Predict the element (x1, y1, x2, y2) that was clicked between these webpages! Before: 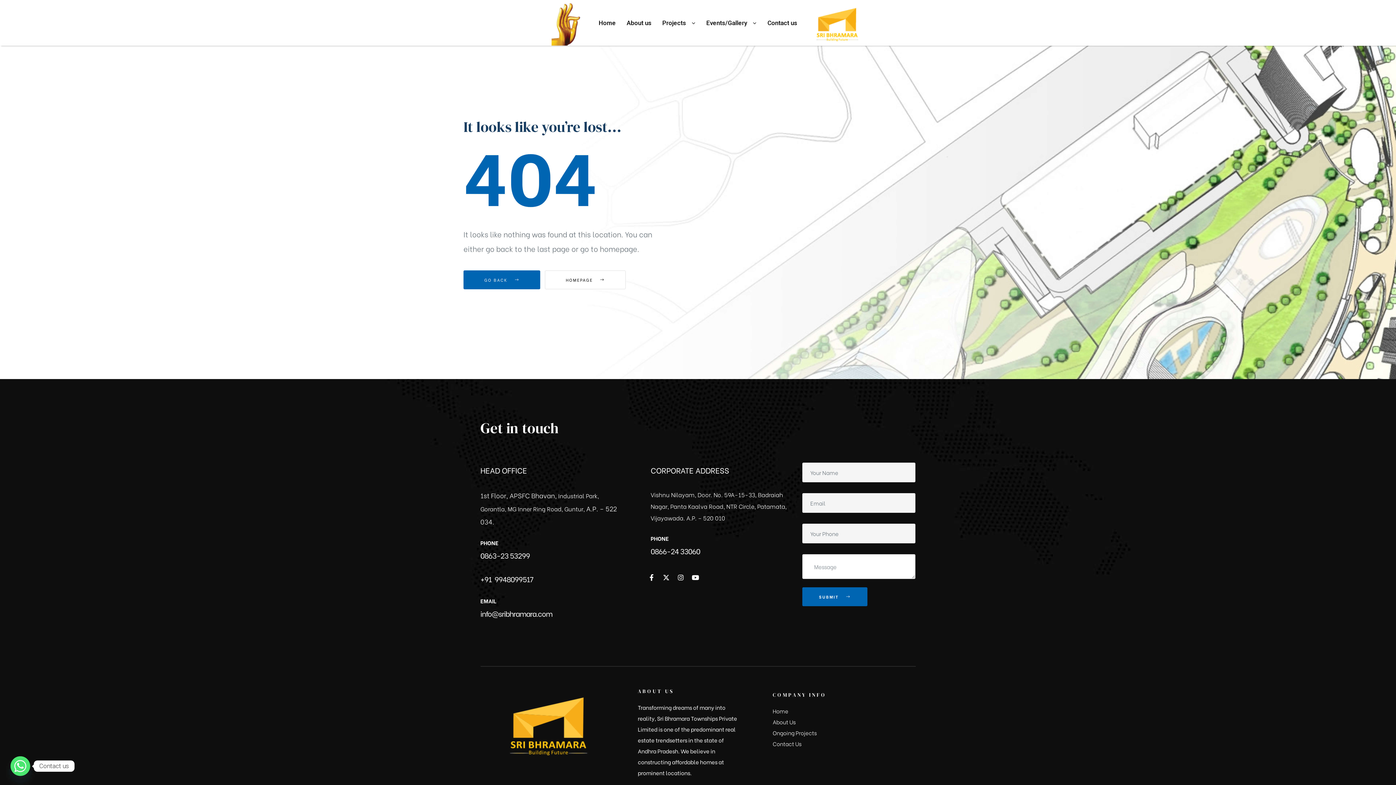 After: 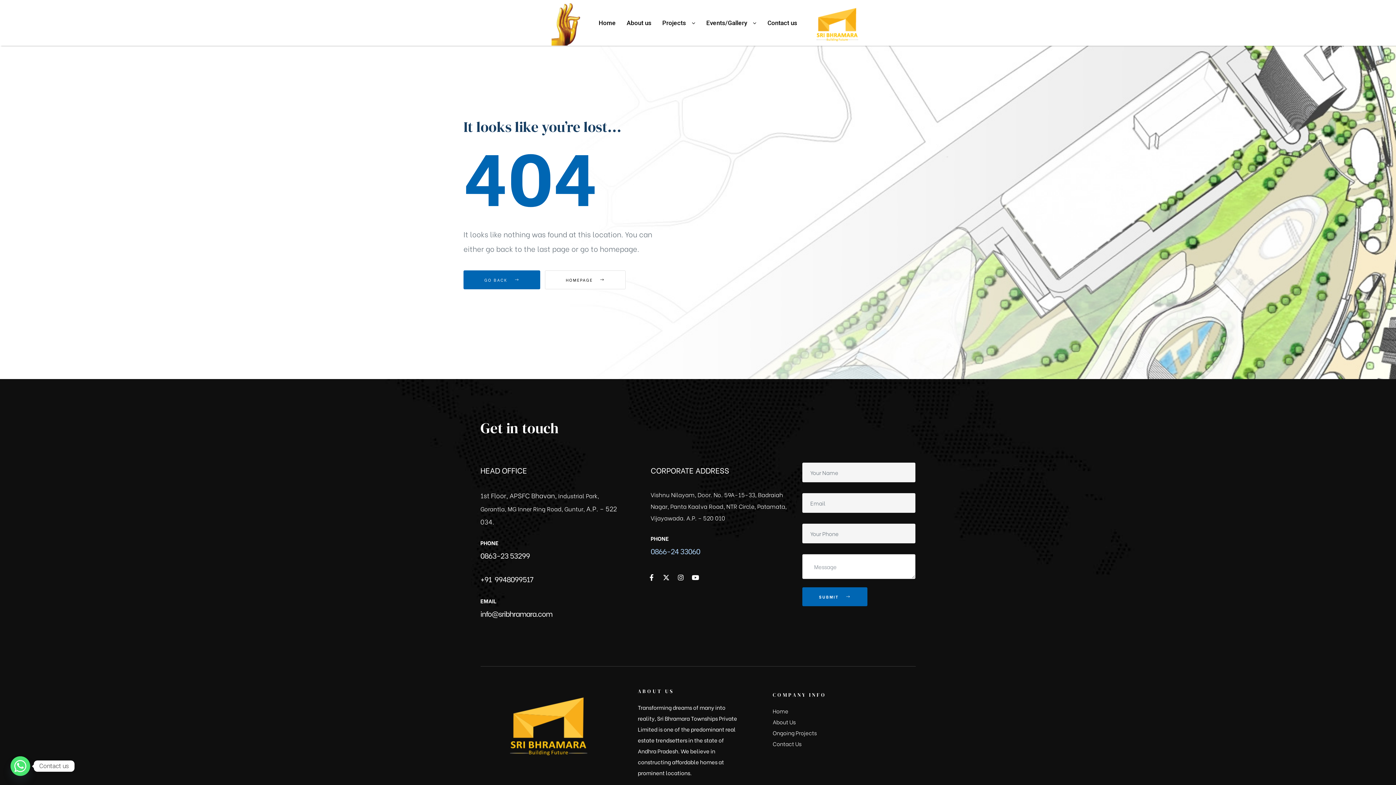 Action: label: 0866-24 33060 bbox: (650, 545, 700, 556)